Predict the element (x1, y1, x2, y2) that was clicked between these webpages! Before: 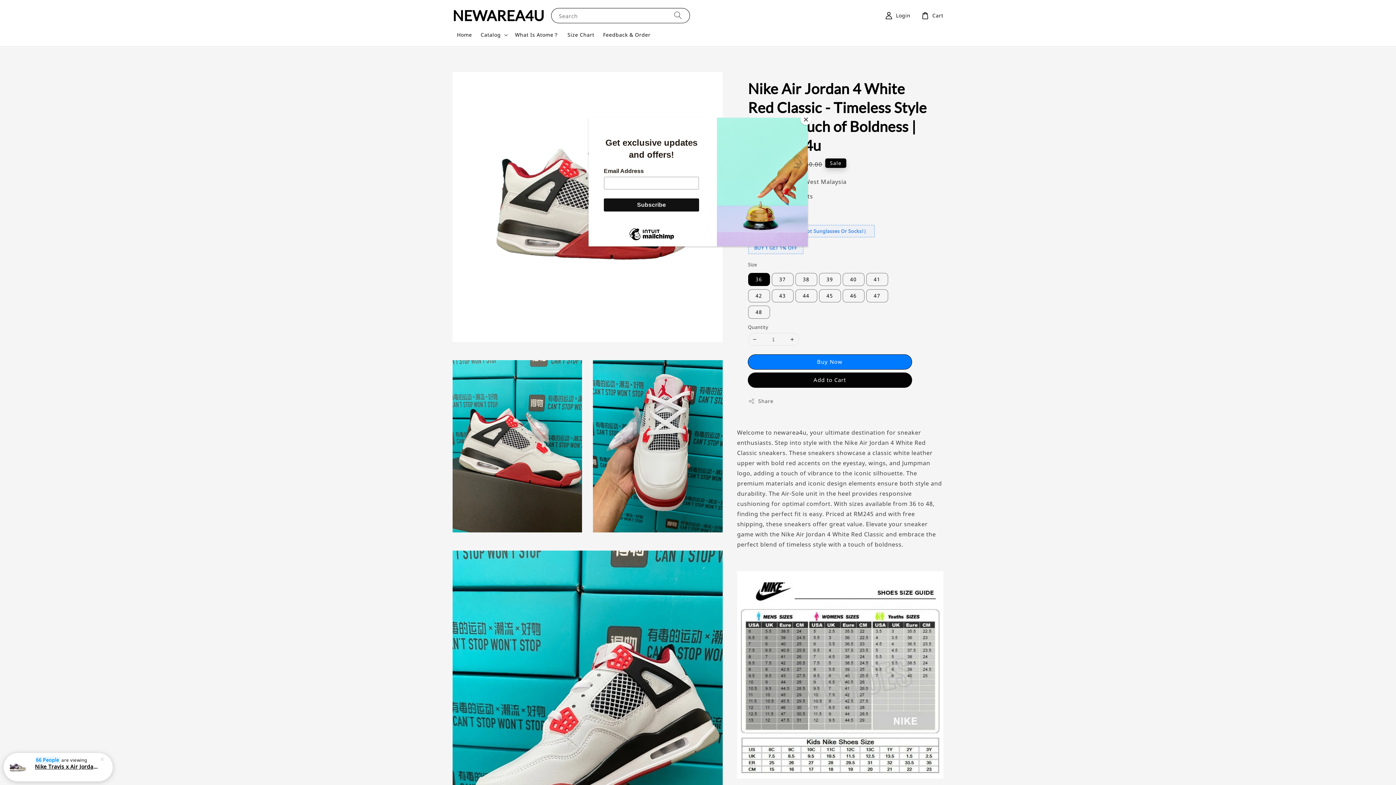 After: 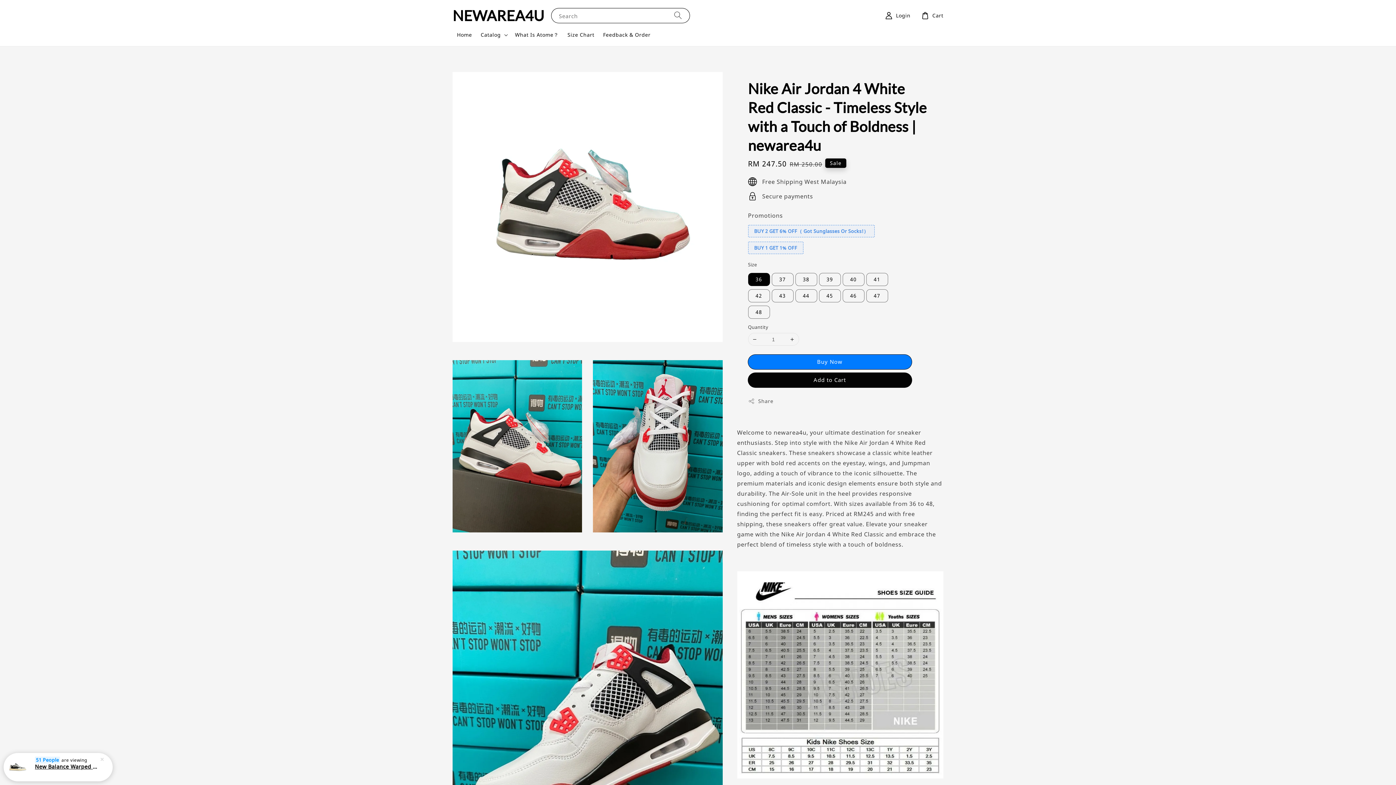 Action: label: Close bbox: (800, 114, 811, 125)